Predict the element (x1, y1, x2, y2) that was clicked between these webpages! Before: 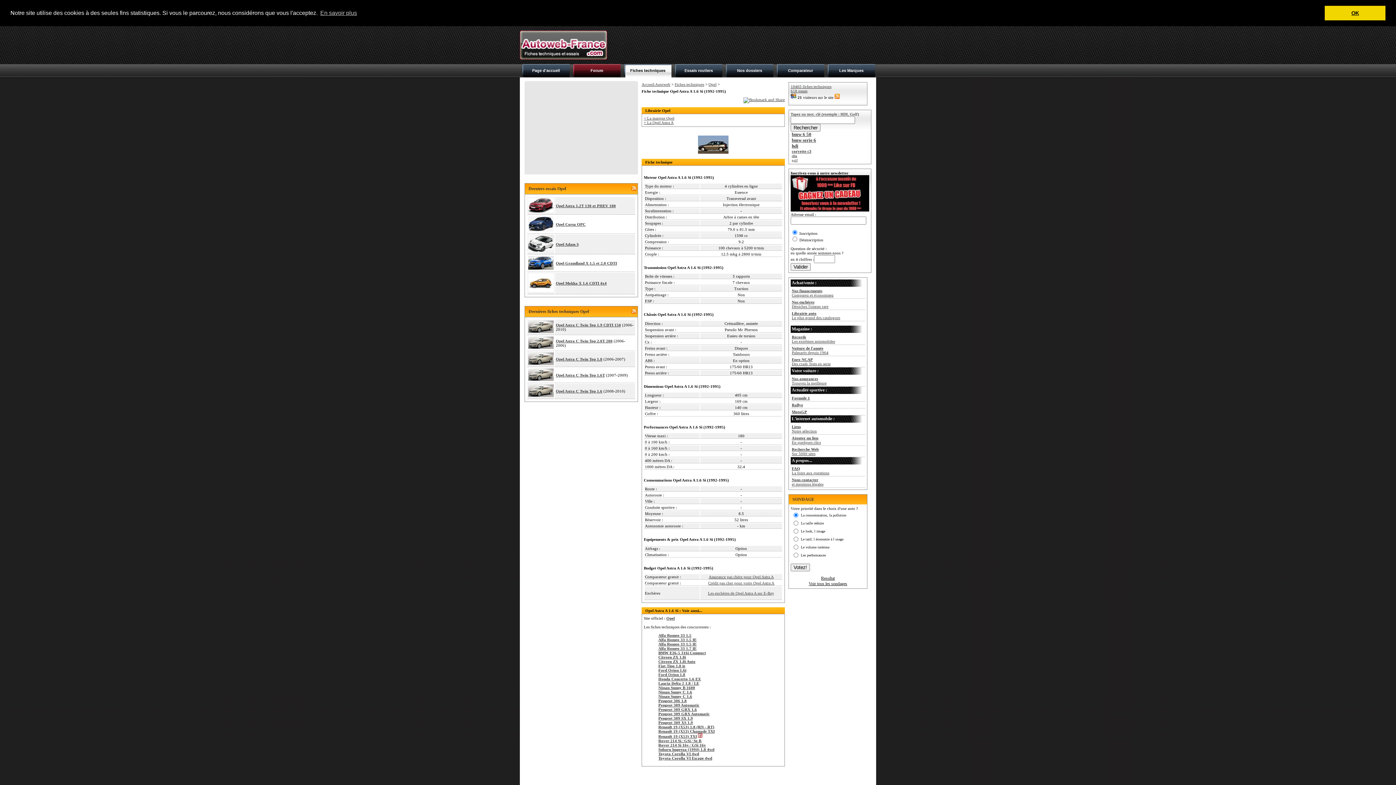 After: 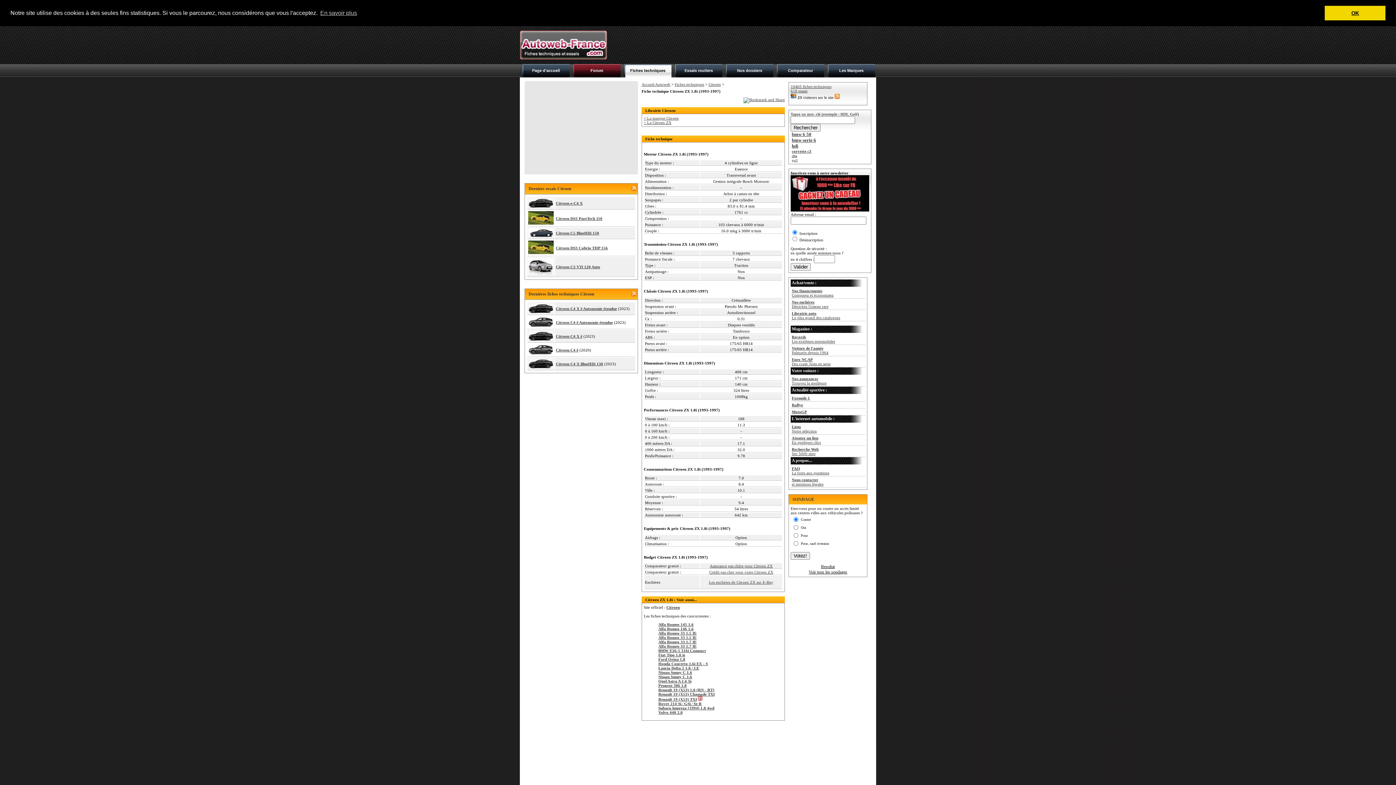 Action: bbox: (658, 655, 686, 659) label: Citroen ZX 1.8i